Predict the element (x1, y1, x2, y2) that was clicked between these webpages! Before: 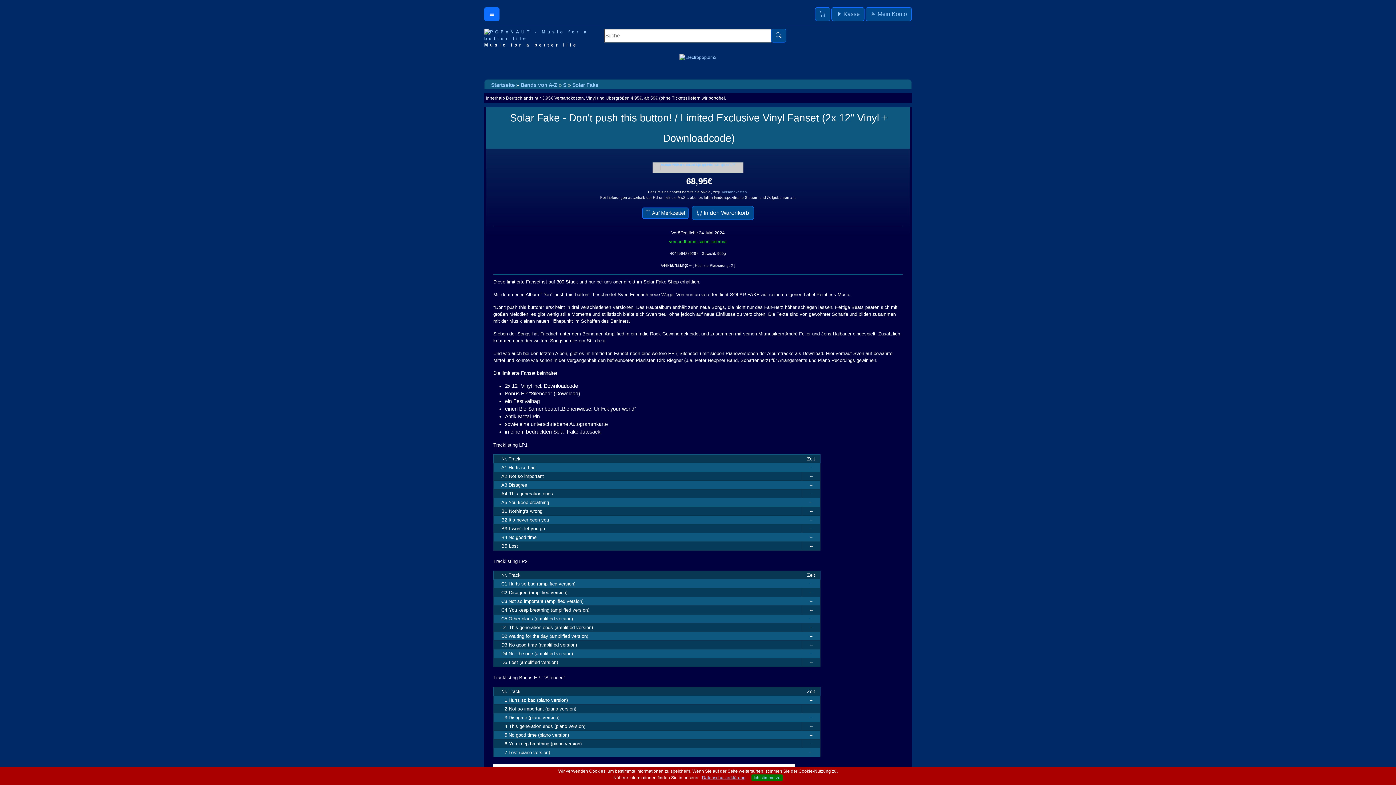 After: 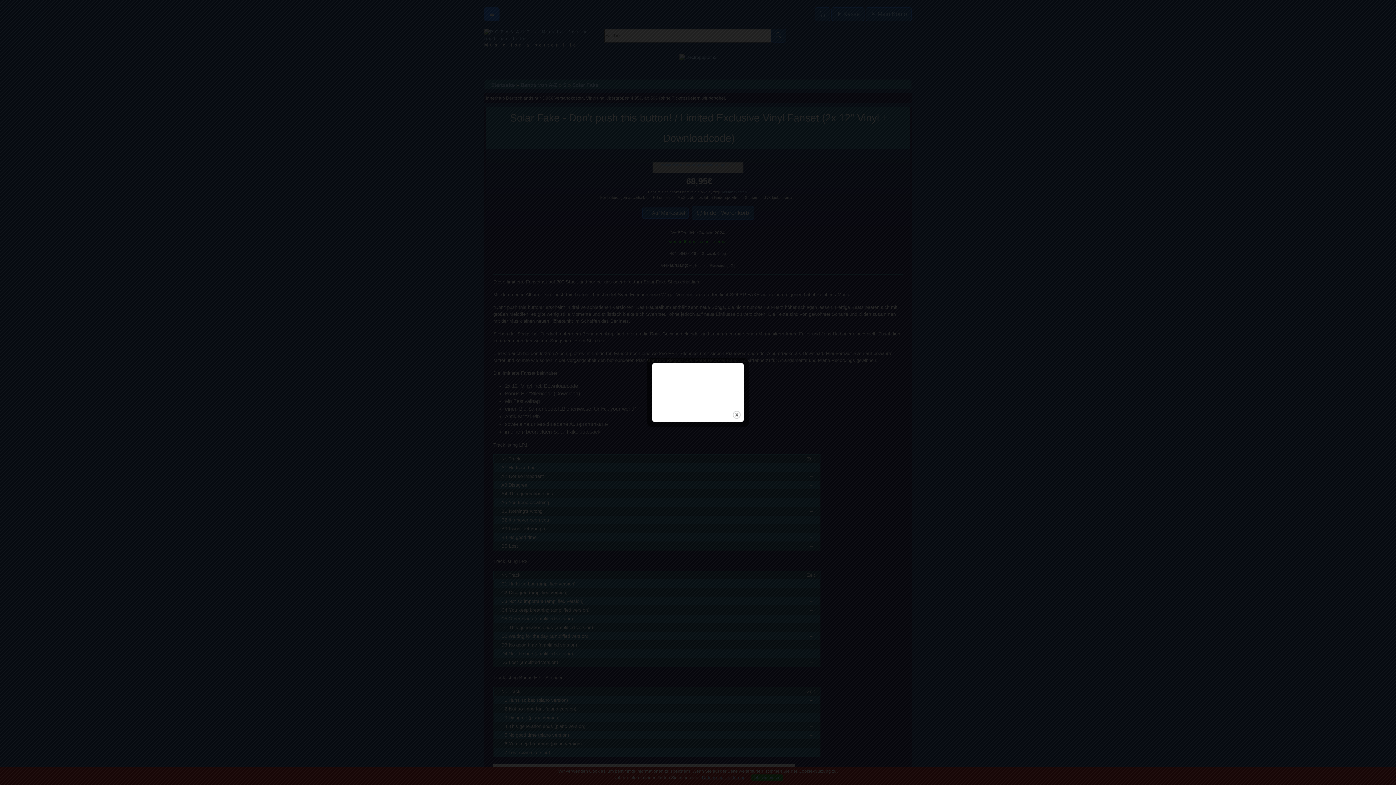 Action: bbox: (654, 164, 741, 170)